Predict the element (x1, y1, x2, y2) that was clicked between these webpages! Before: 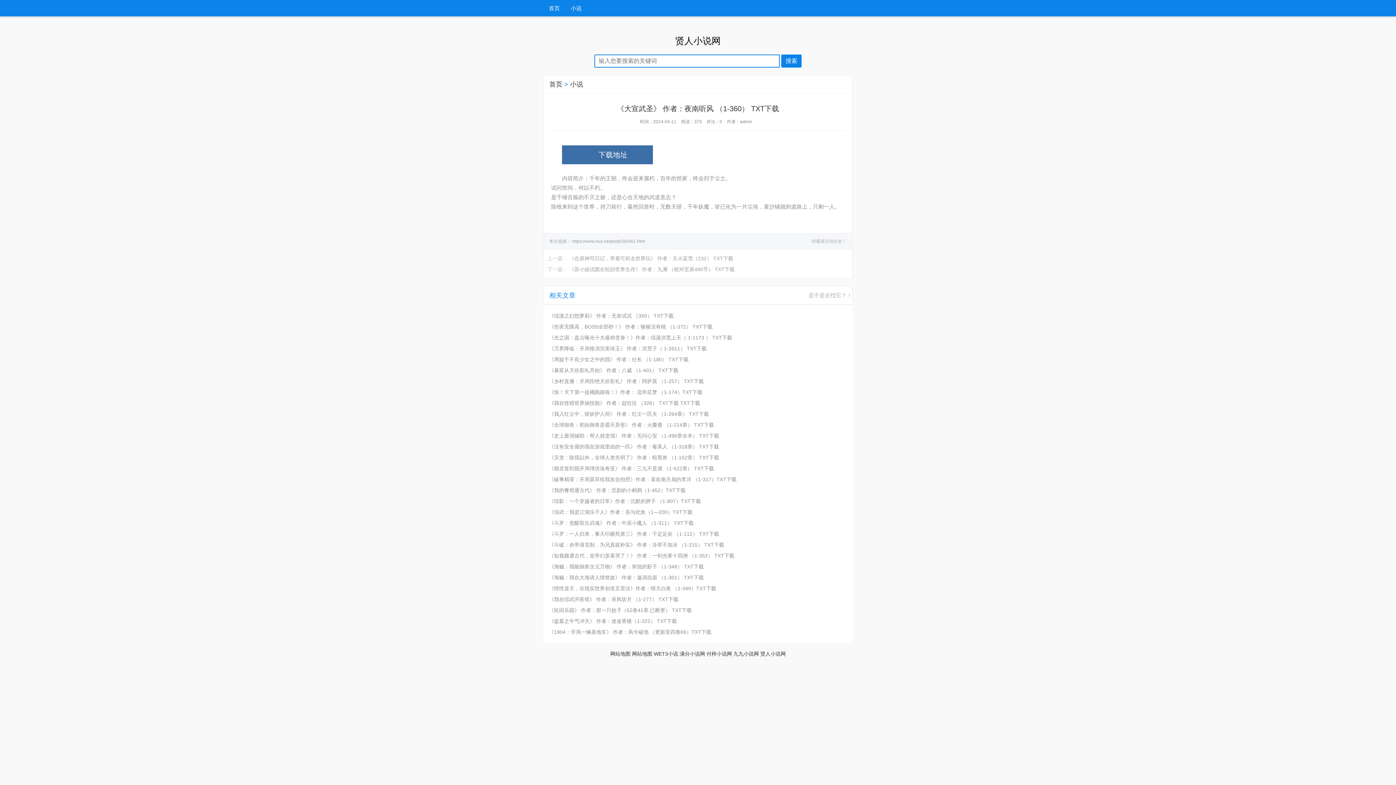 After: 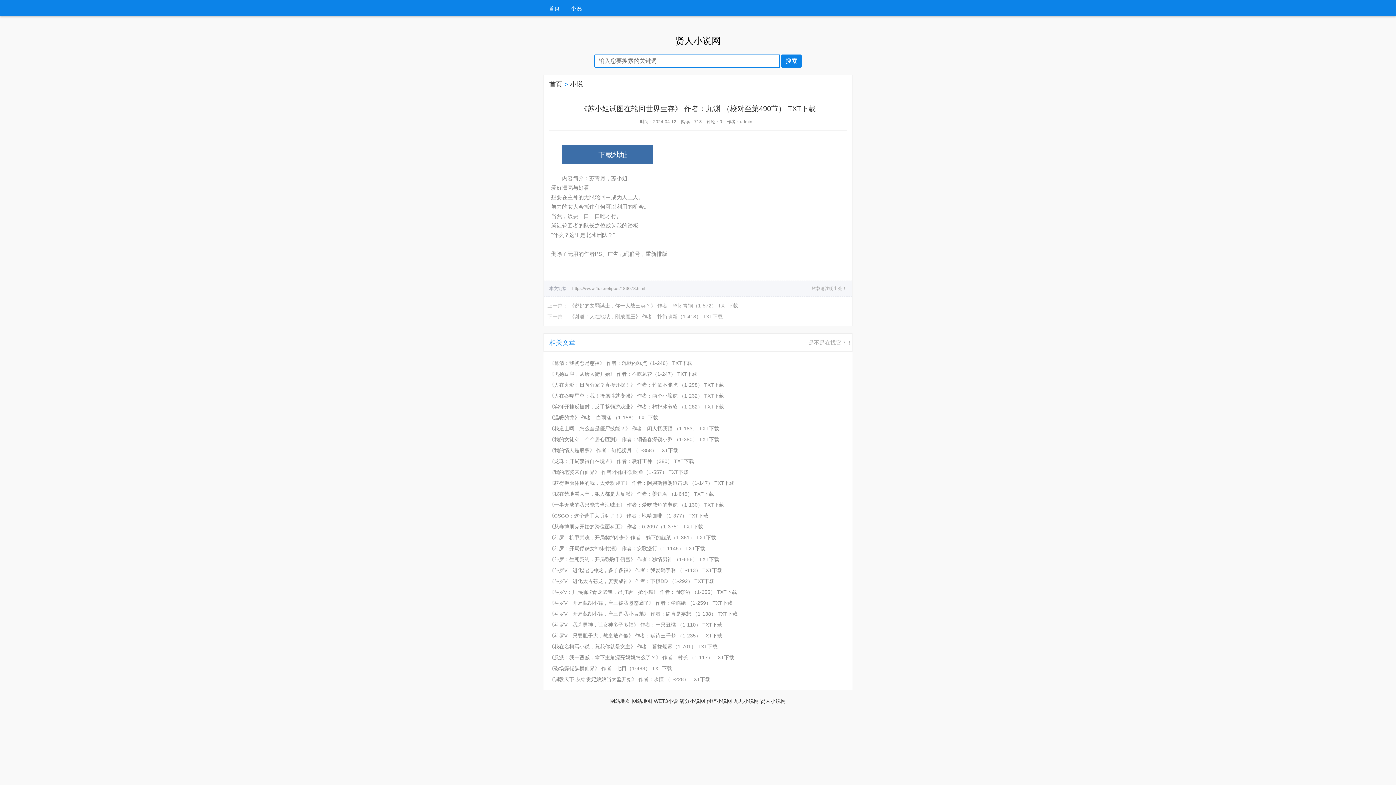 Action: label: 《苏小姐试图在轮回世界生存》 作者：九渊 （校对至第490节） TXT下载 bbox: (569, 263, 734, 274)